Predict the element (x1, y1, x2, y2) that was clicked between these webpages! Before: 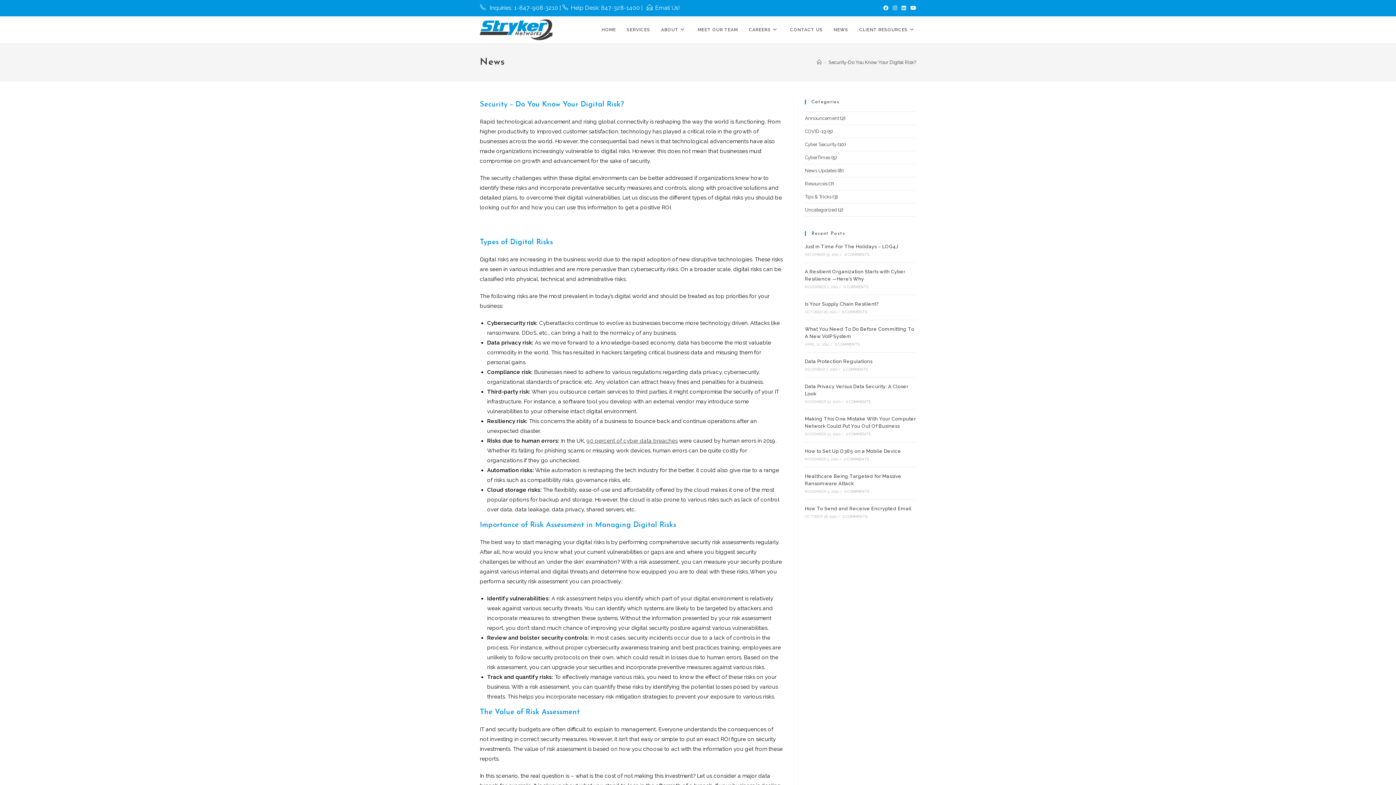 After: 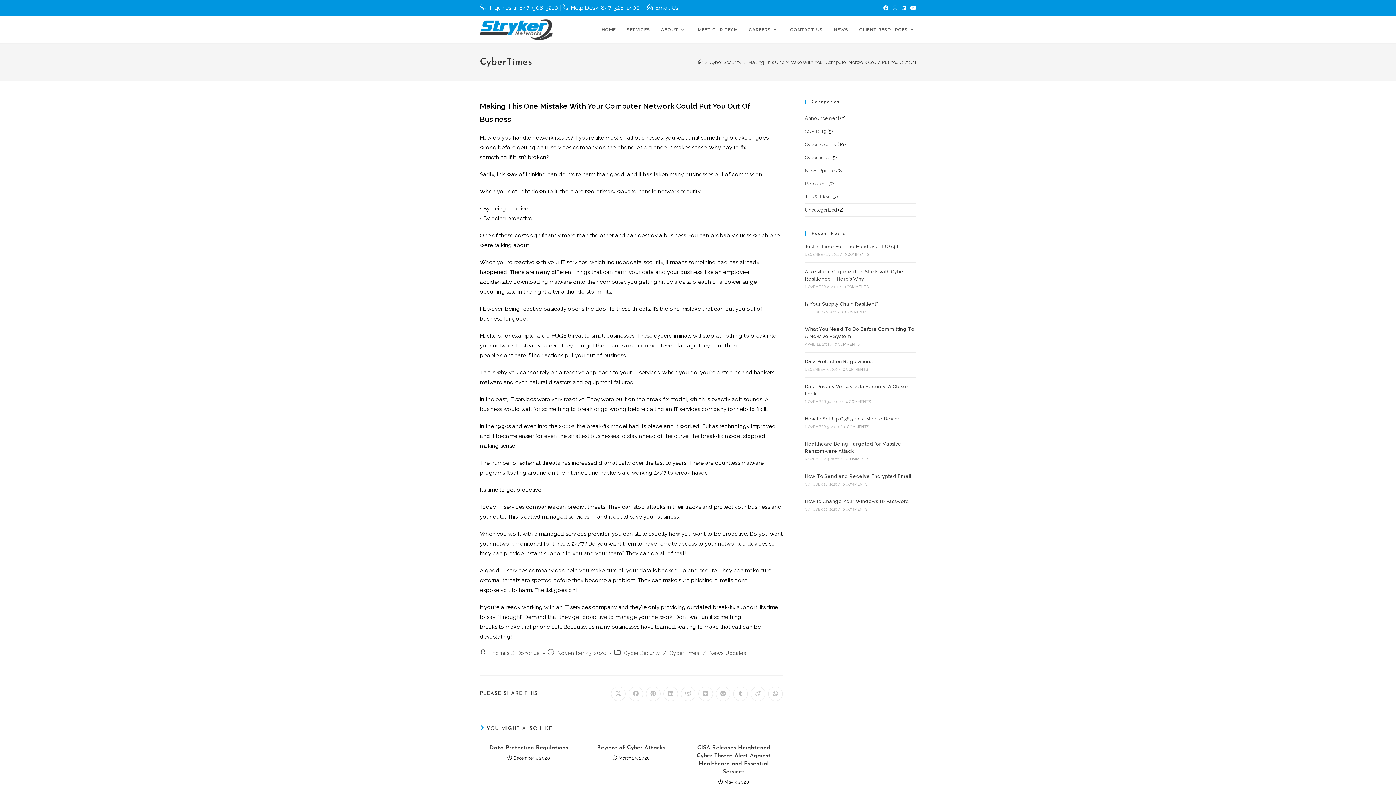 Action: label: 0 COMMENTS bbox: (846, 432, 870, 436)